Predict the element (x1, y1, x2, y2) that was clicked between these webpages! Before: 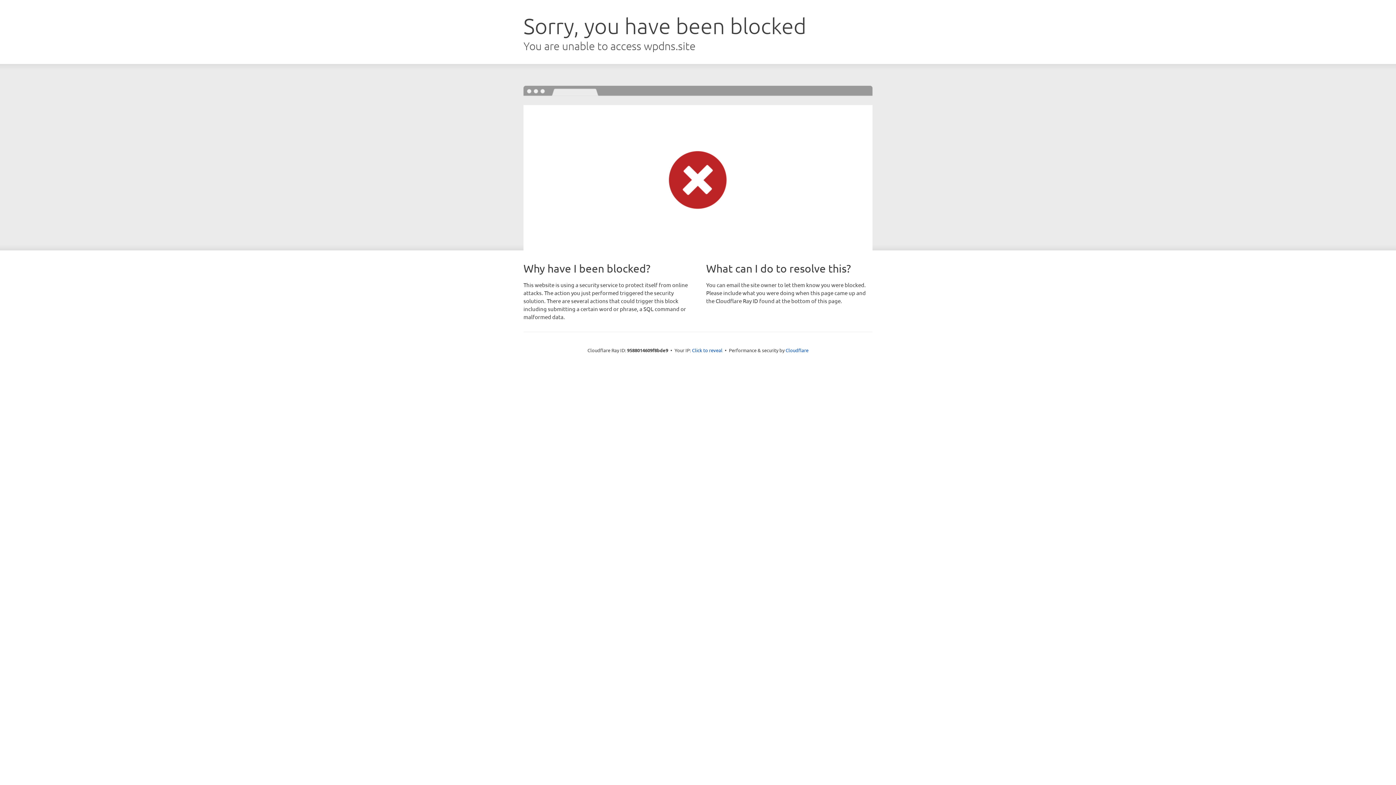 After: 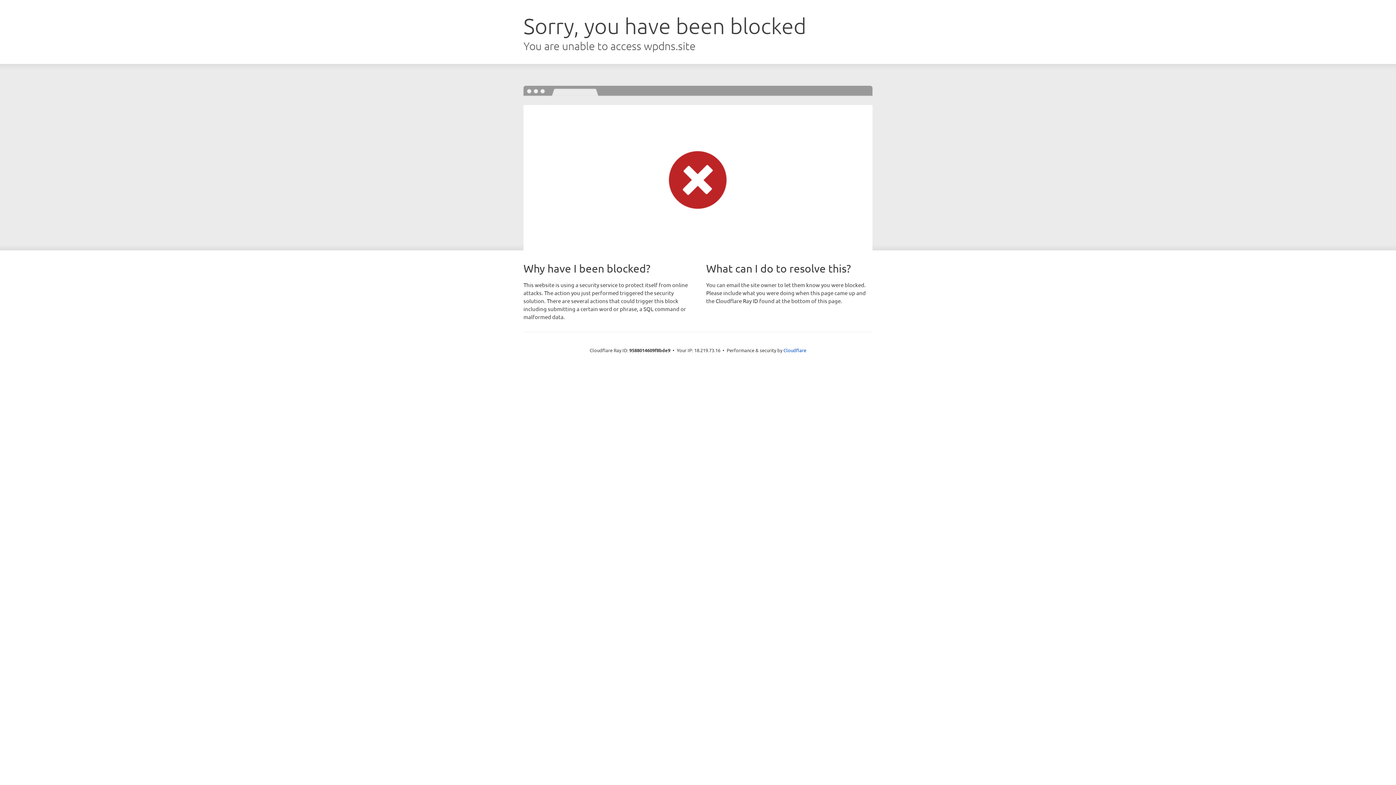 Action: label: Click to reveal bbox: (692, 346, 722, 353)